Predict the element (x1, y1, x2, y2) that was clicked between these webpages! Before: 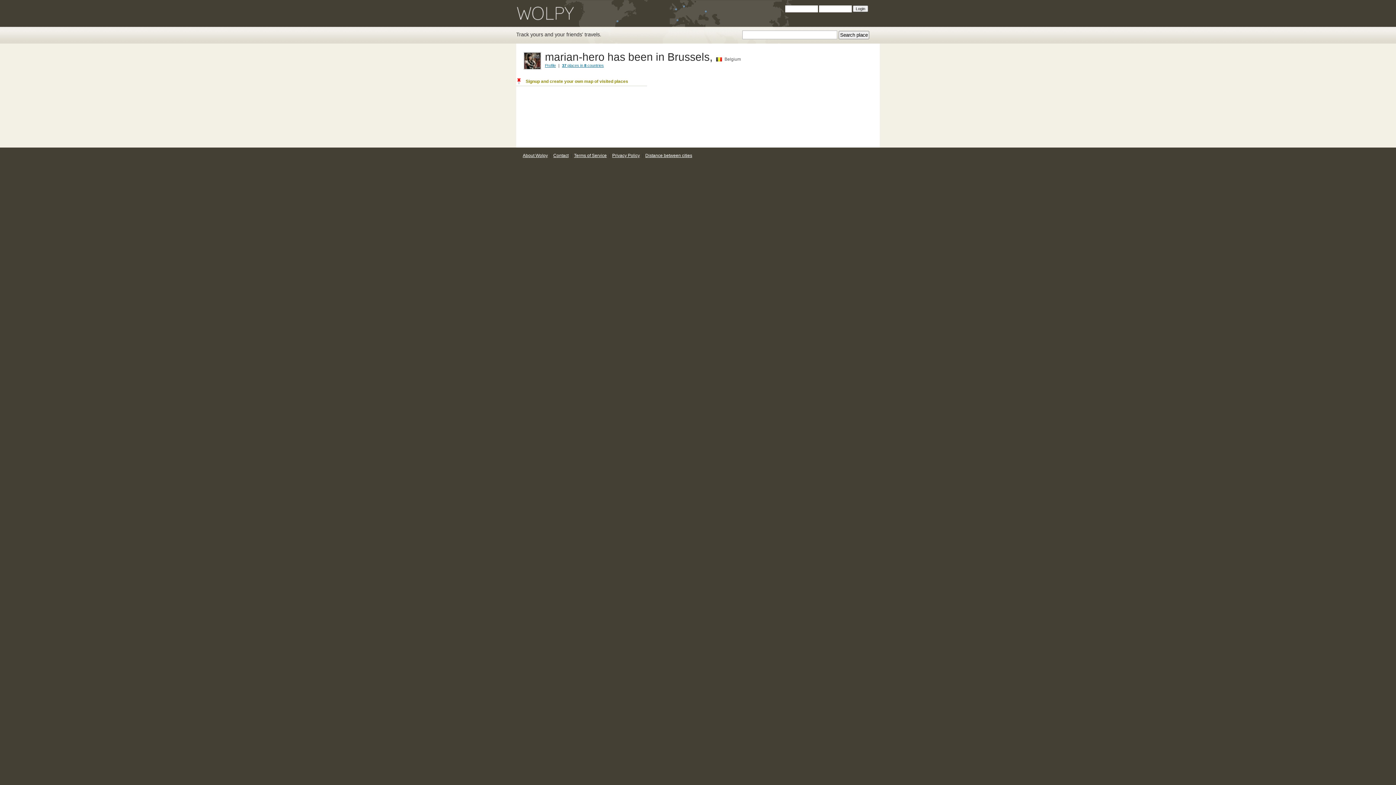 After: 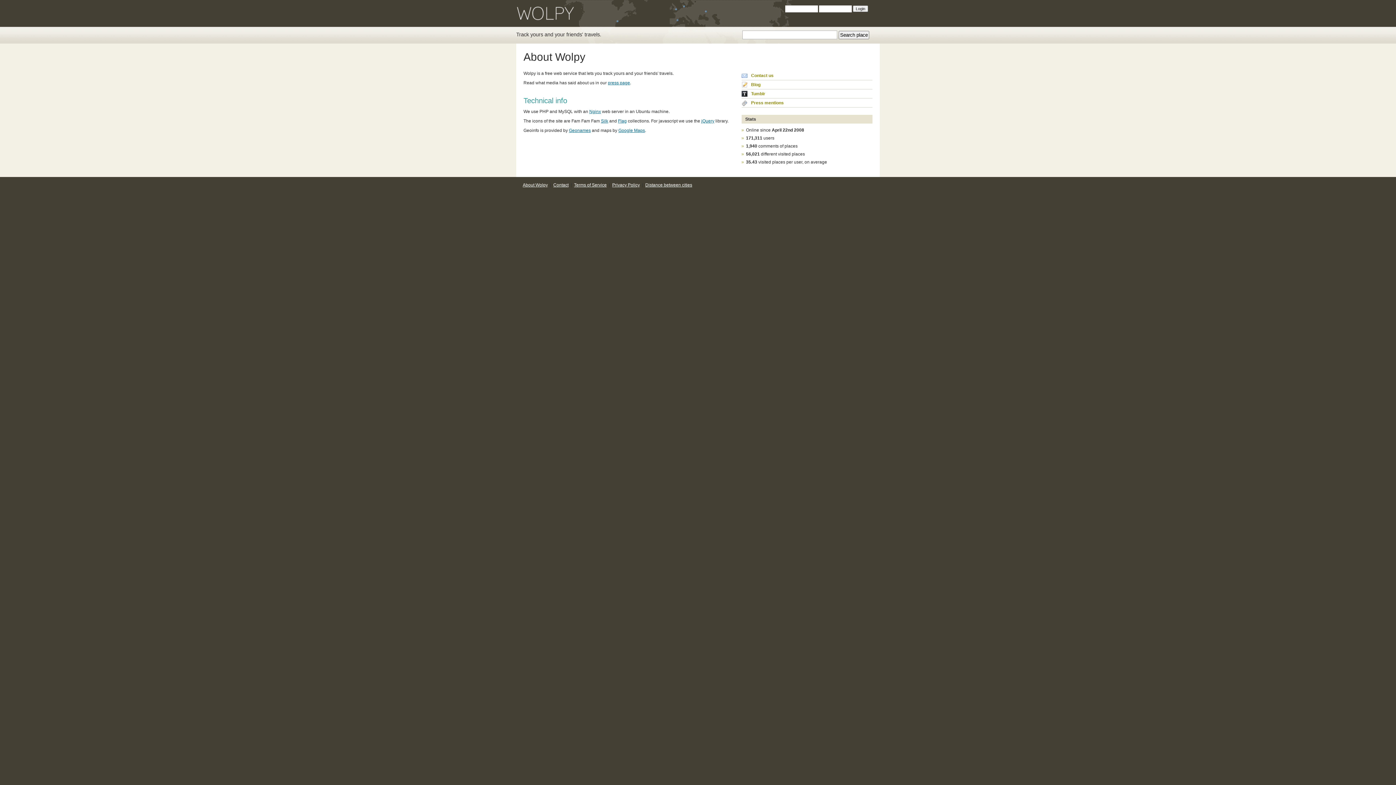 Action: bbox: (521, 153, 549, 158) label: About Wolpy